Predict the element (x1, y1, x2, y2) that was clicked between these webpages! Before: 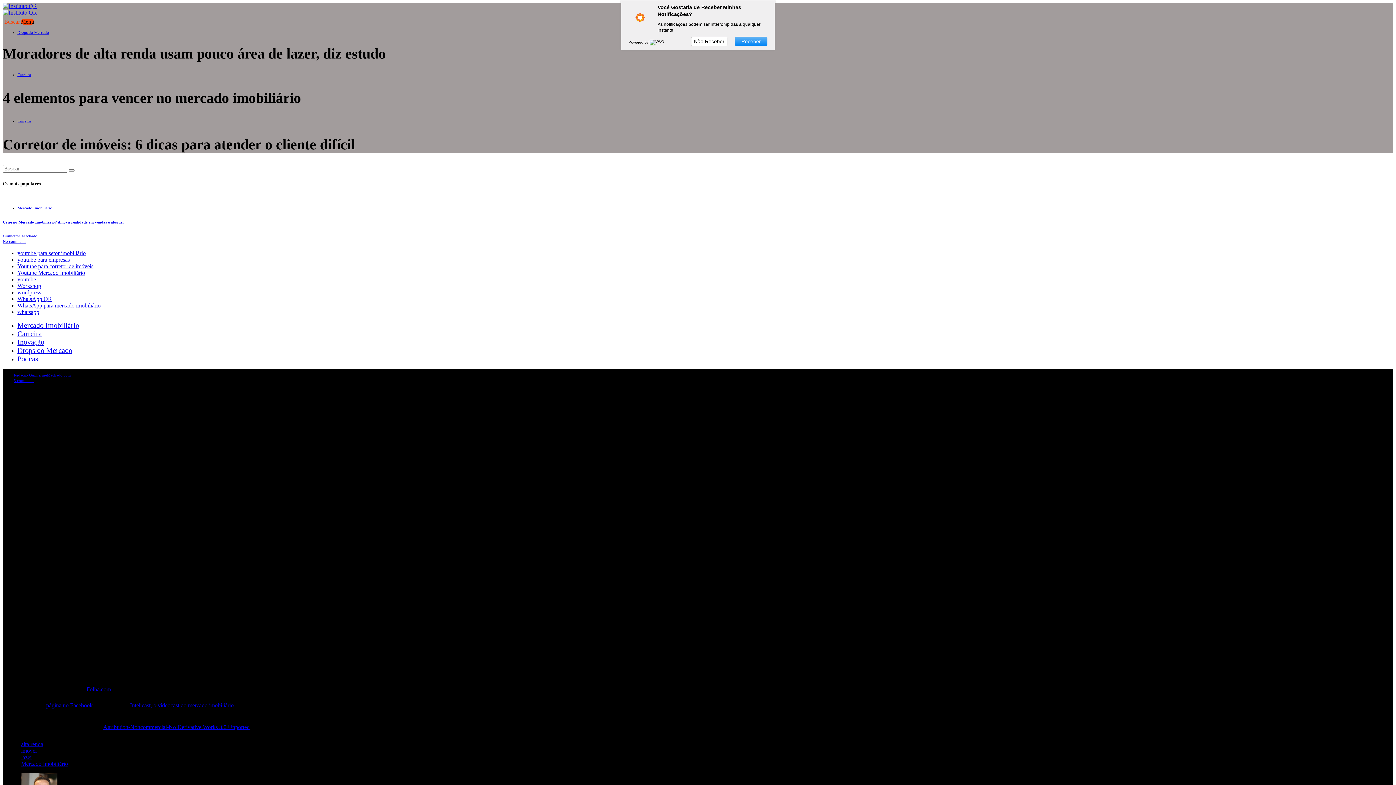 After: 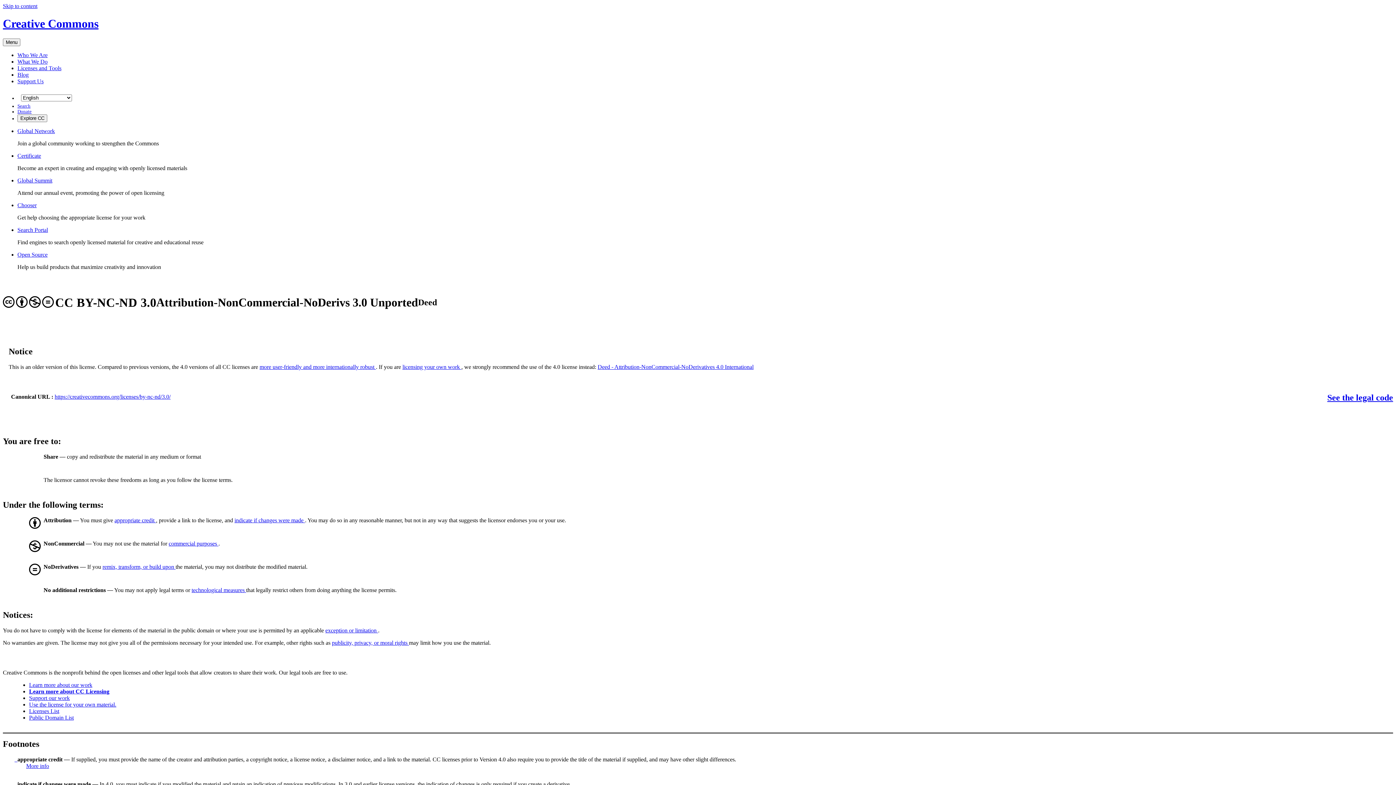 Action: bbox: (103, 724, 249, 730) label: Attribution-Noncommercial-No Derivative Works 3.0 Unported